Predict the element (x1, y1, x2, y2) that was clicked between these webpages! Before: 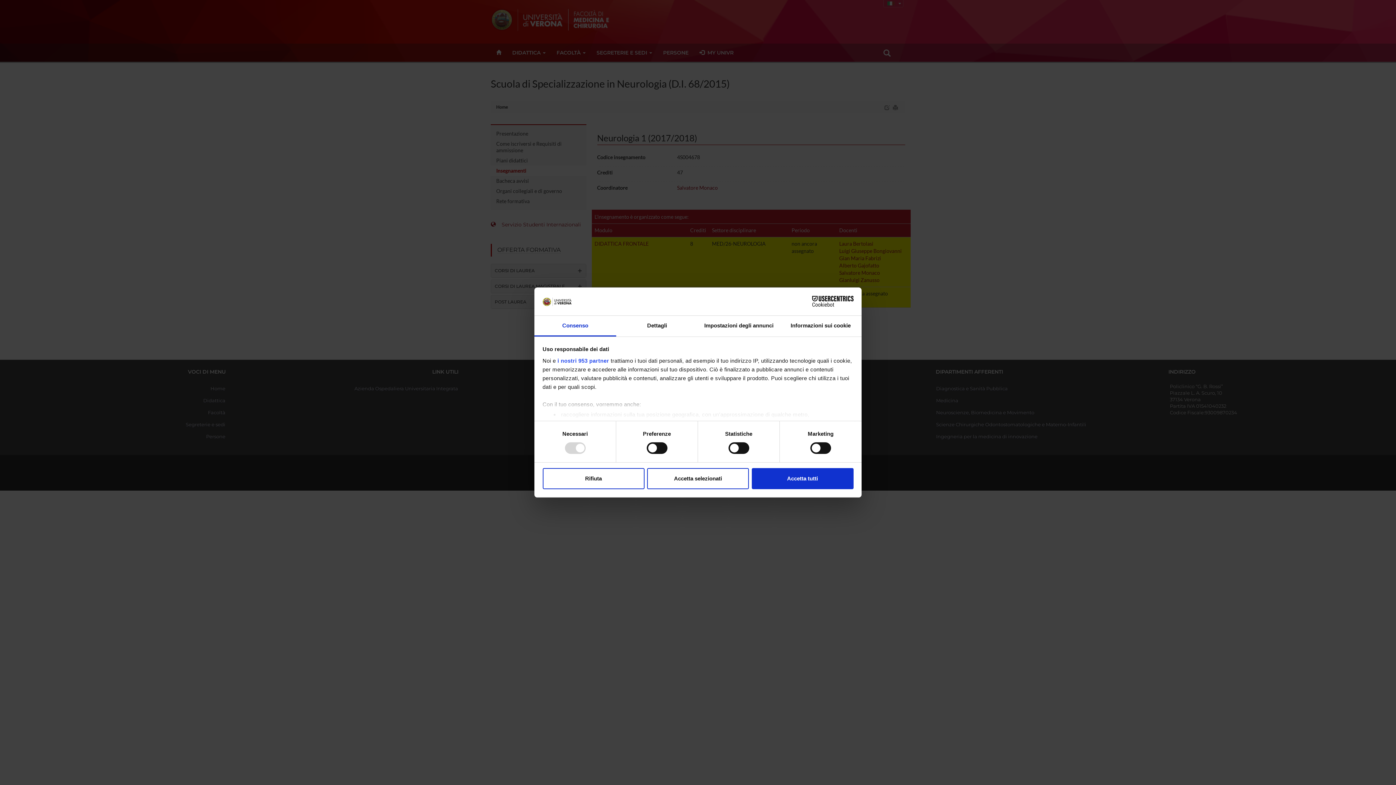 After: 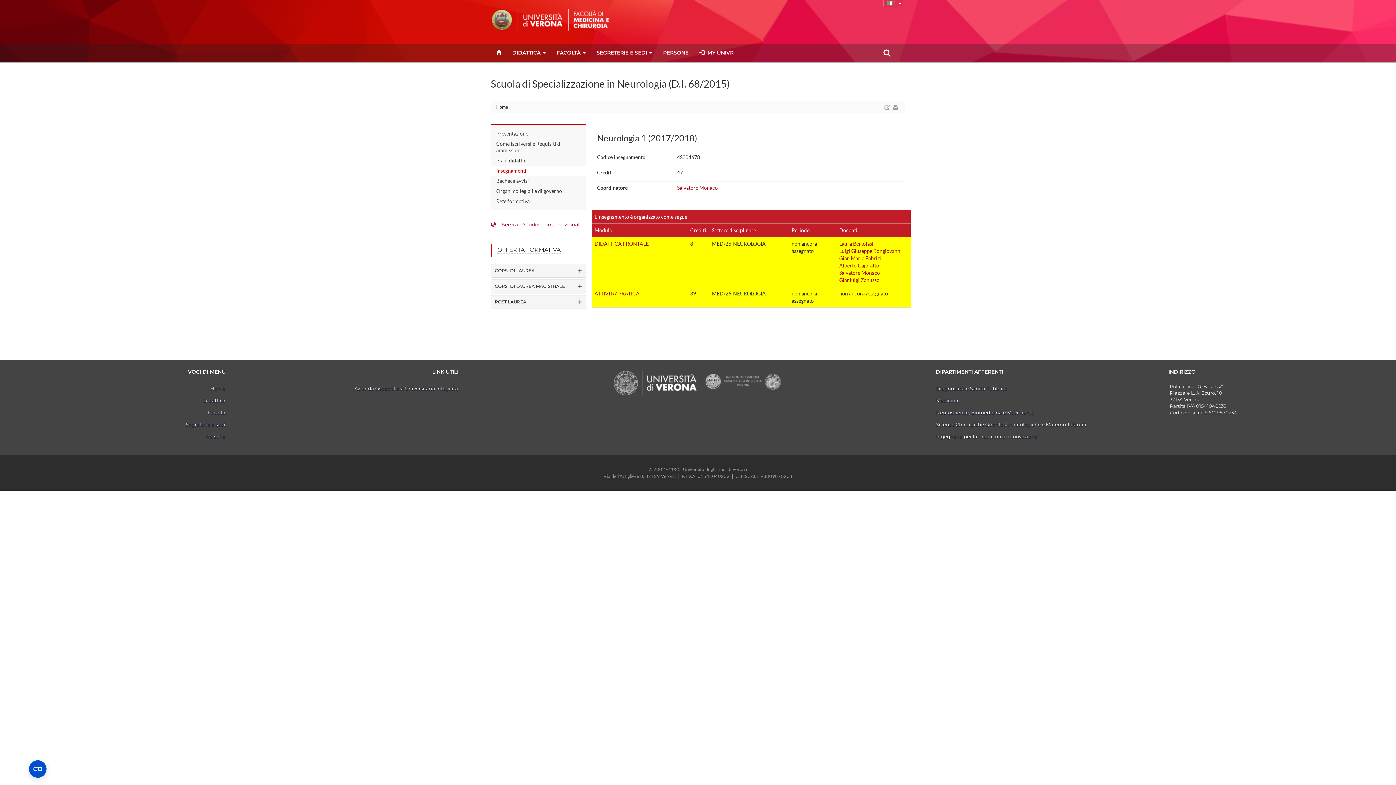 Action: label: Rifiuta bbox: (542, 468, 644, 489)